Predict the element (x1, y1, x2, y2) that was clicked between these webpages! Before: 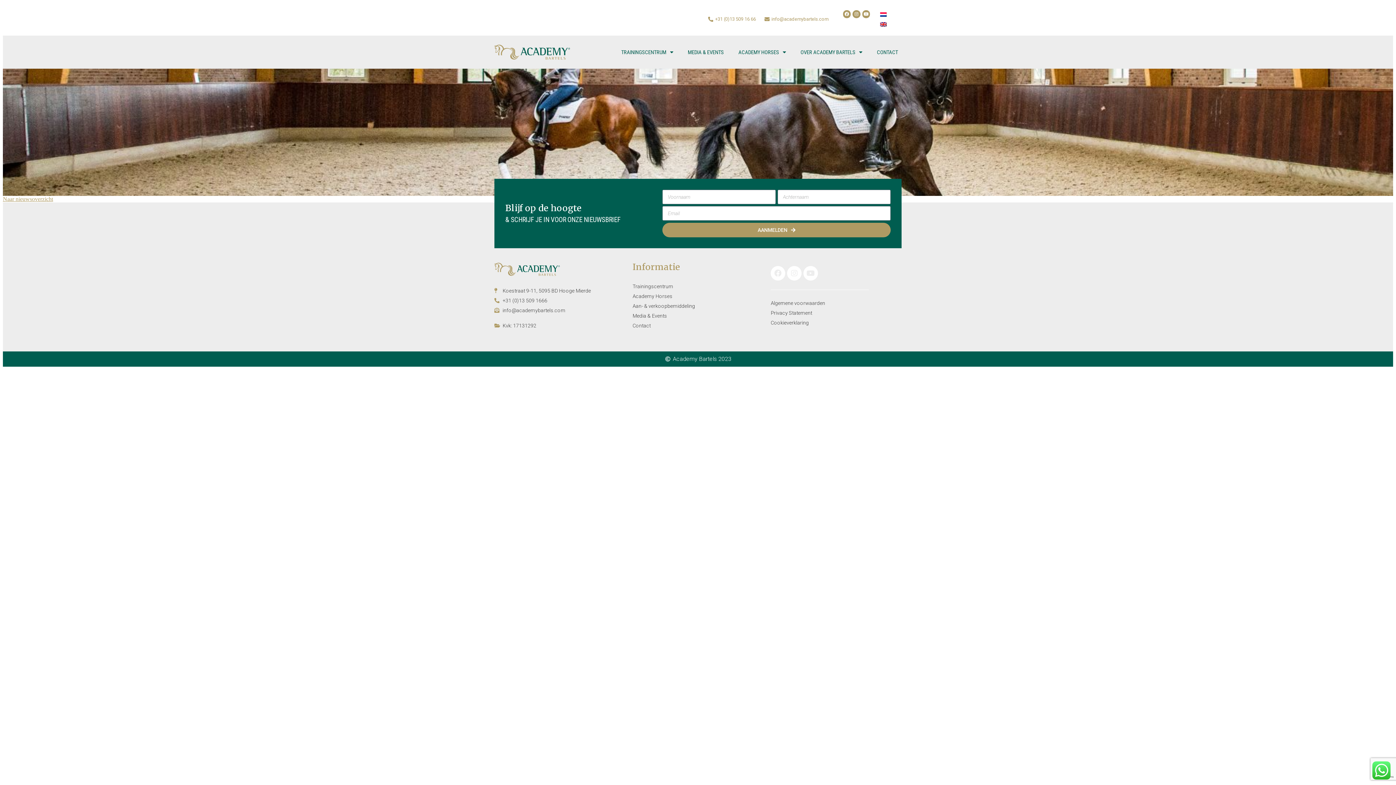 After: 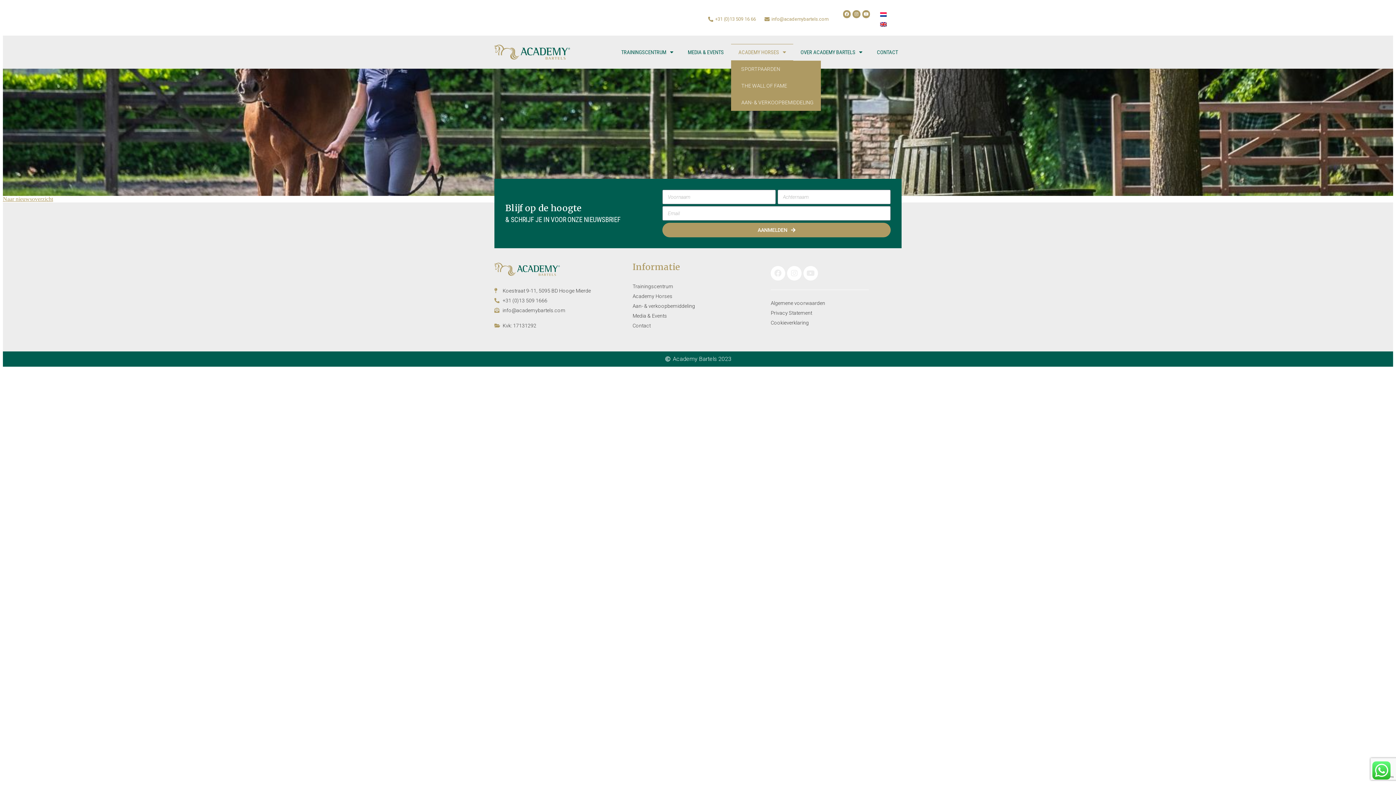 Action: label: ACADEMY HORSES bbox: (731, 43, 793, 60)